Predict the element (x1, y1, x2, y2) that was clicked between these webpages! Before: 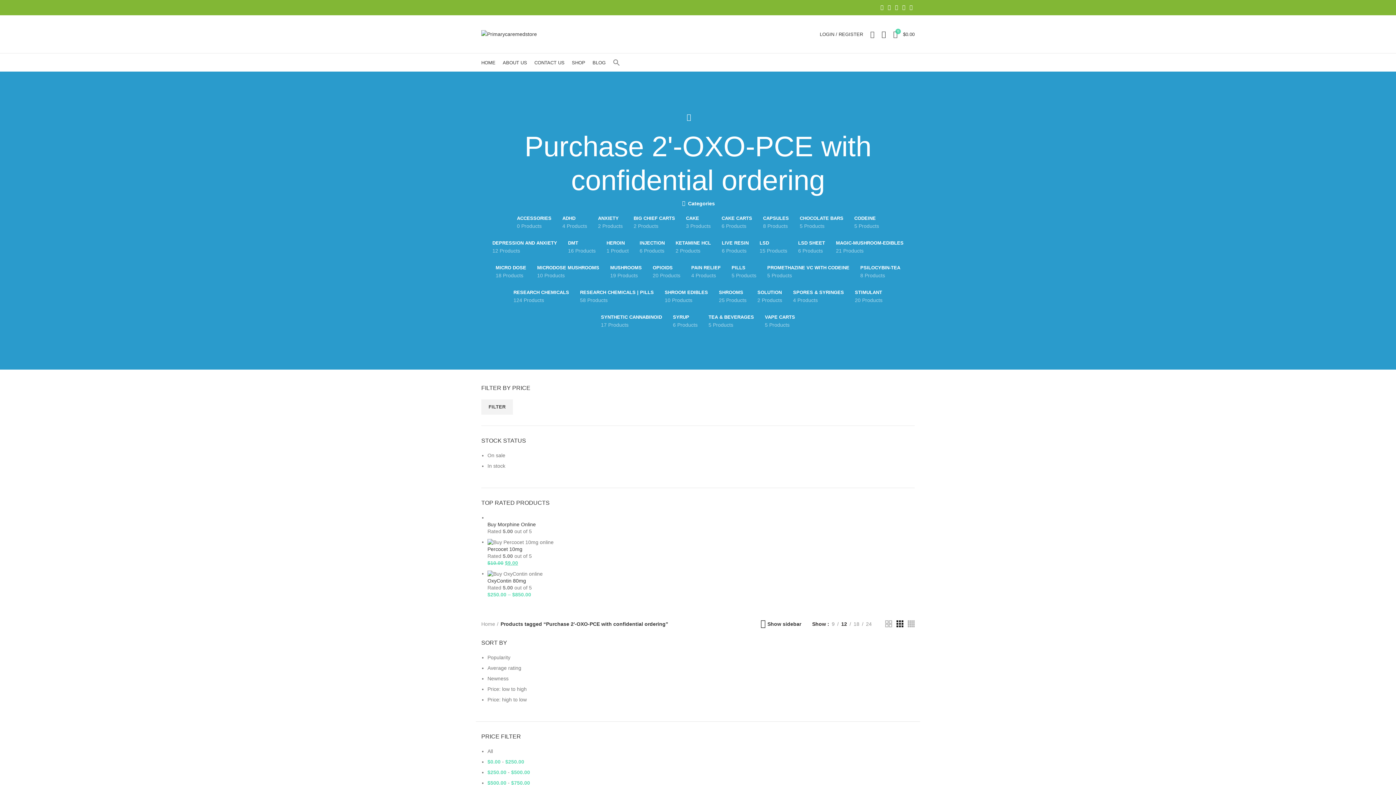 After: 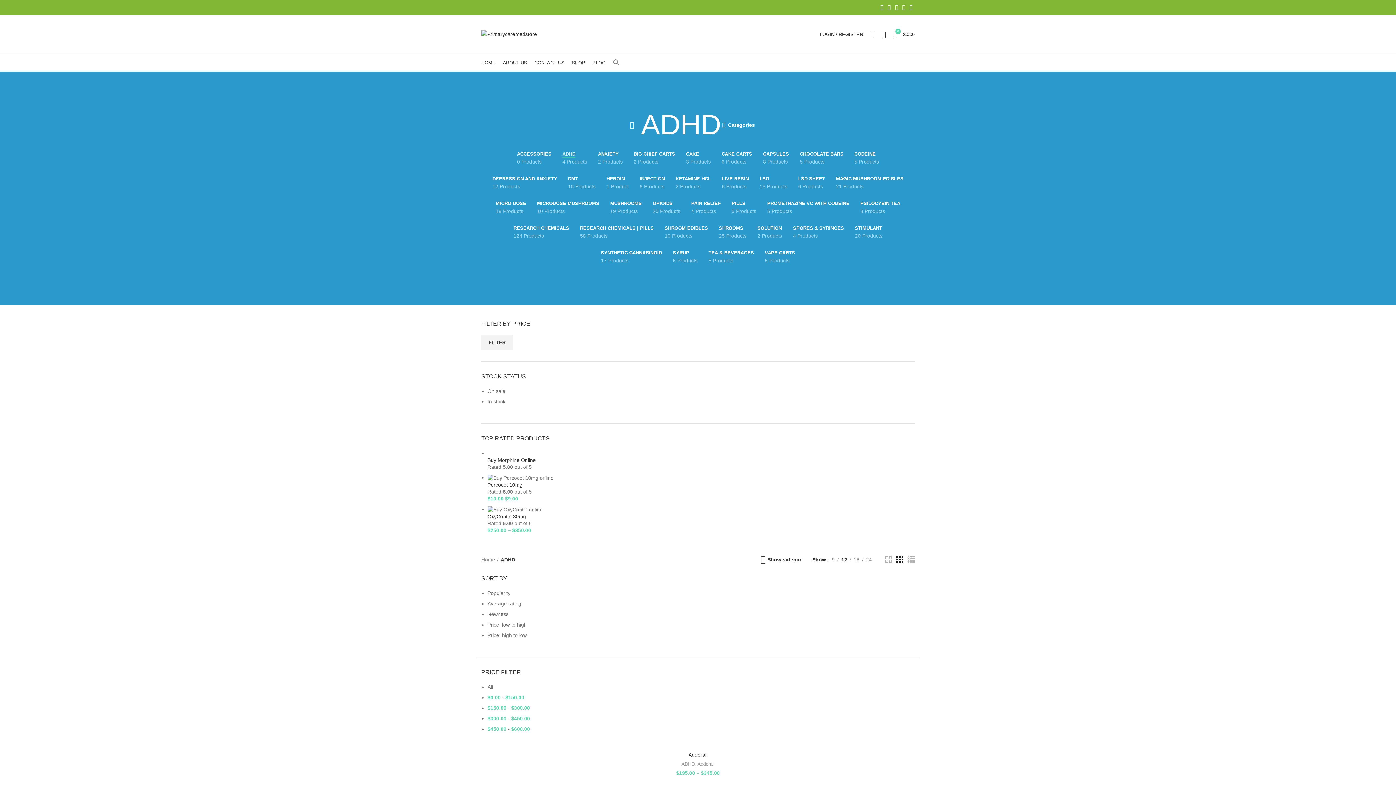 Action: label: ADHD
4 Products bbox: (557, 209, 592, 234)